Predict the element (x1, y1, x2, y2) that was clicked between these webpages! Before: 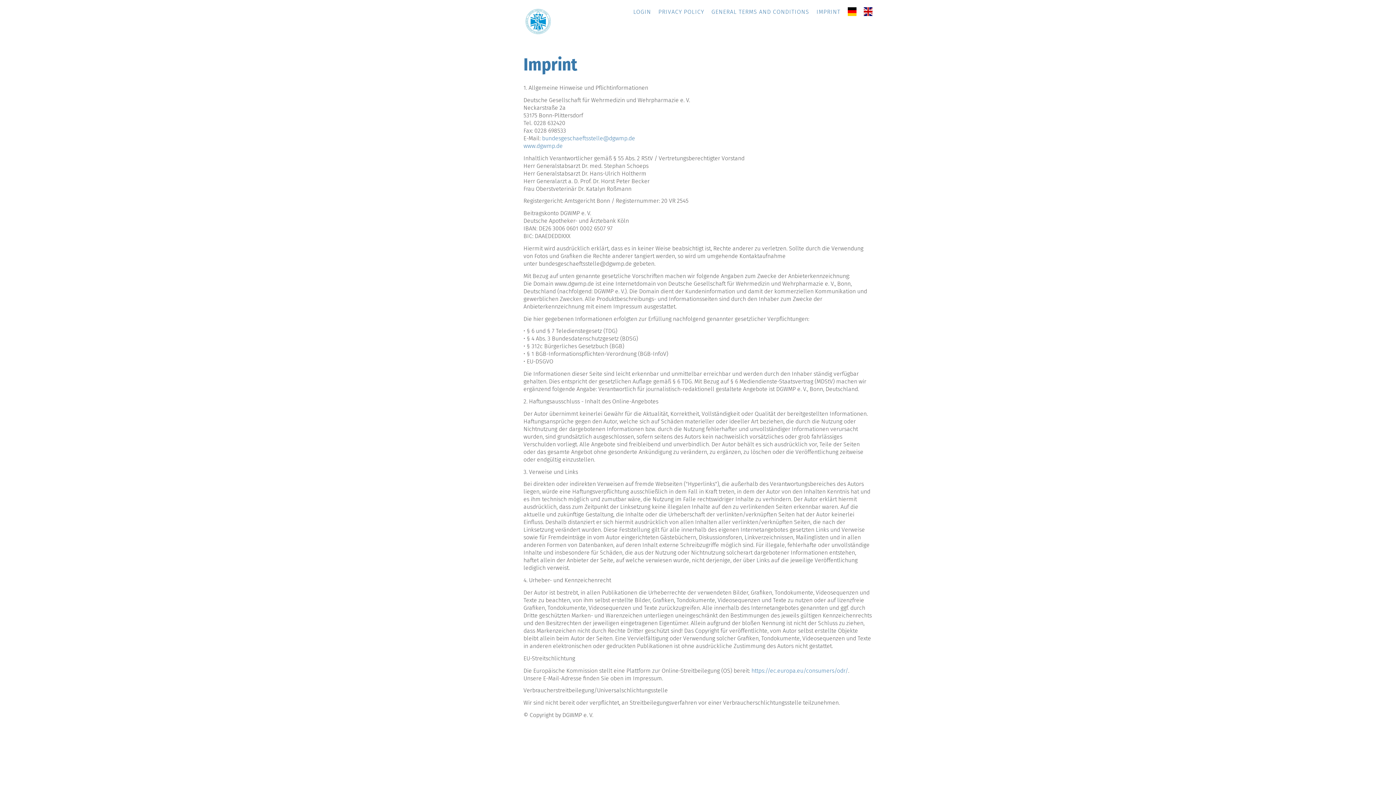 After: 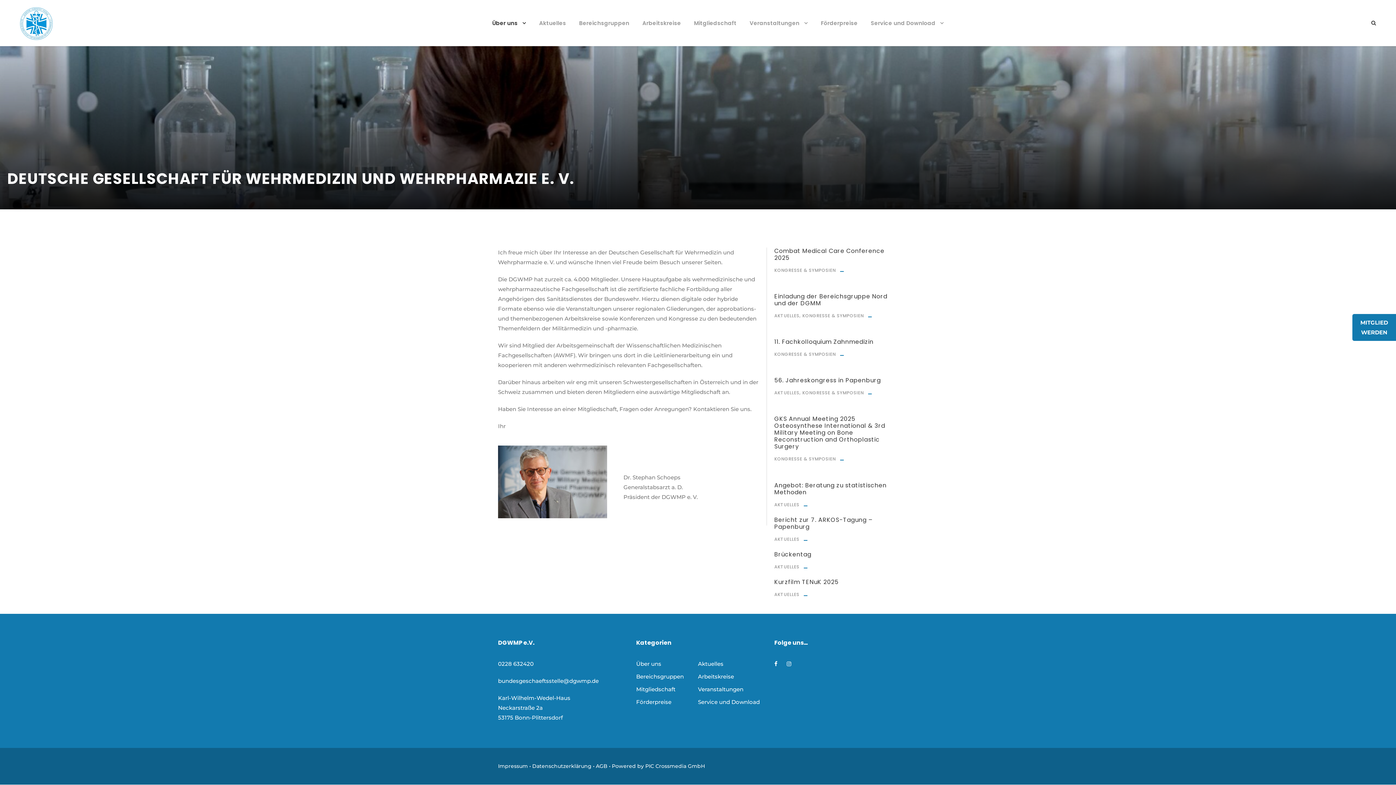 Action: label: www.dgwmp.de bbox: (523, 142, 562, 149)